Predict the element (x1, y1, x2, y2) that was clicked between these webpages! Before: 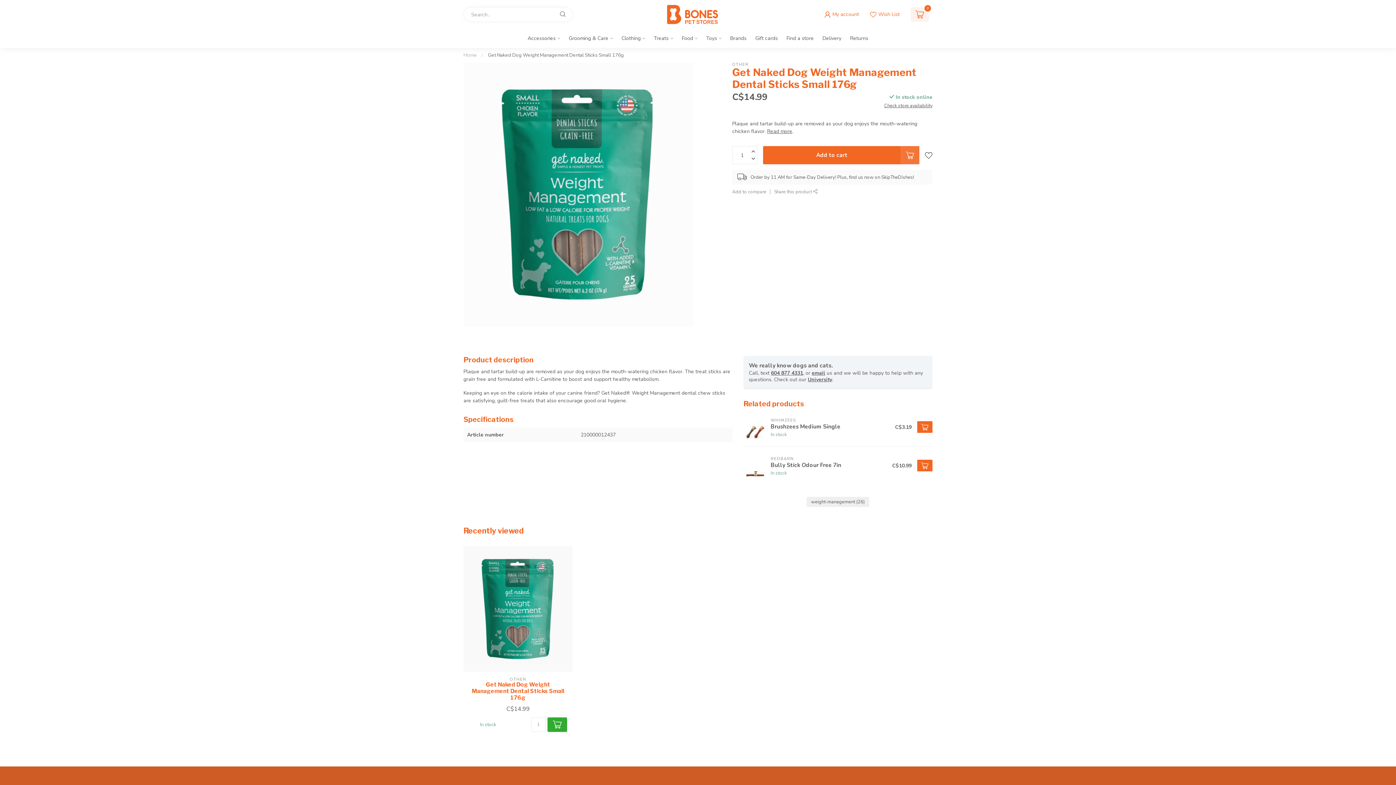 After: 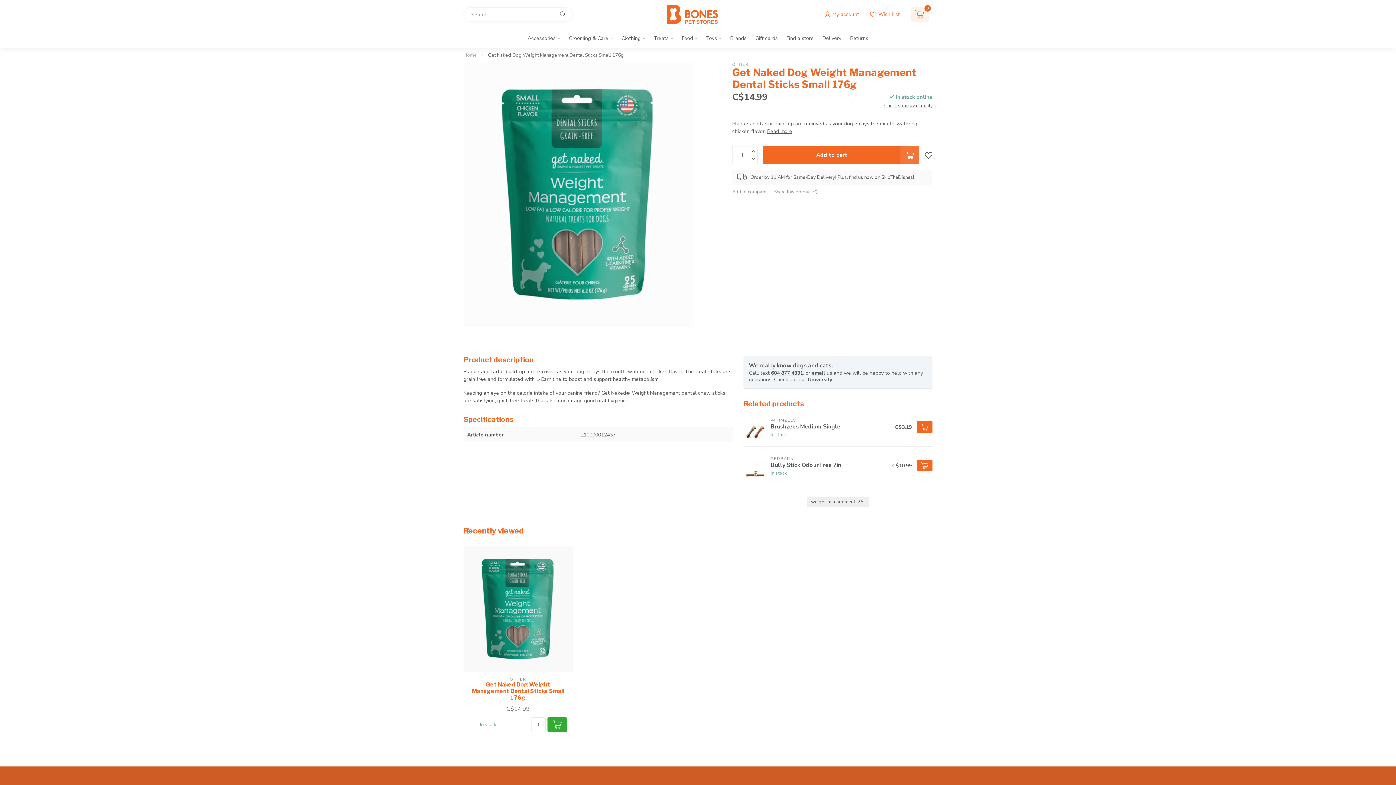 Action: bbox: (917, 460, 932, 471)